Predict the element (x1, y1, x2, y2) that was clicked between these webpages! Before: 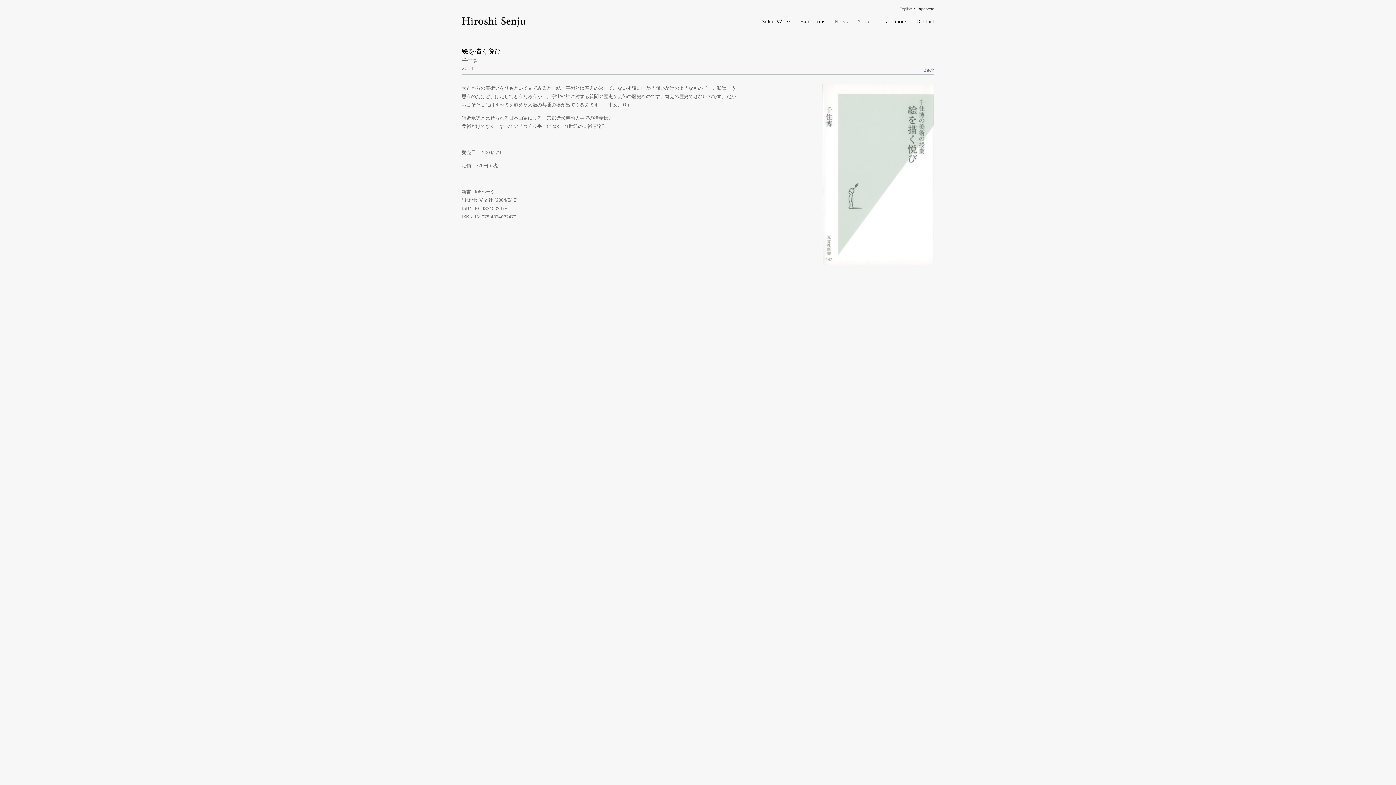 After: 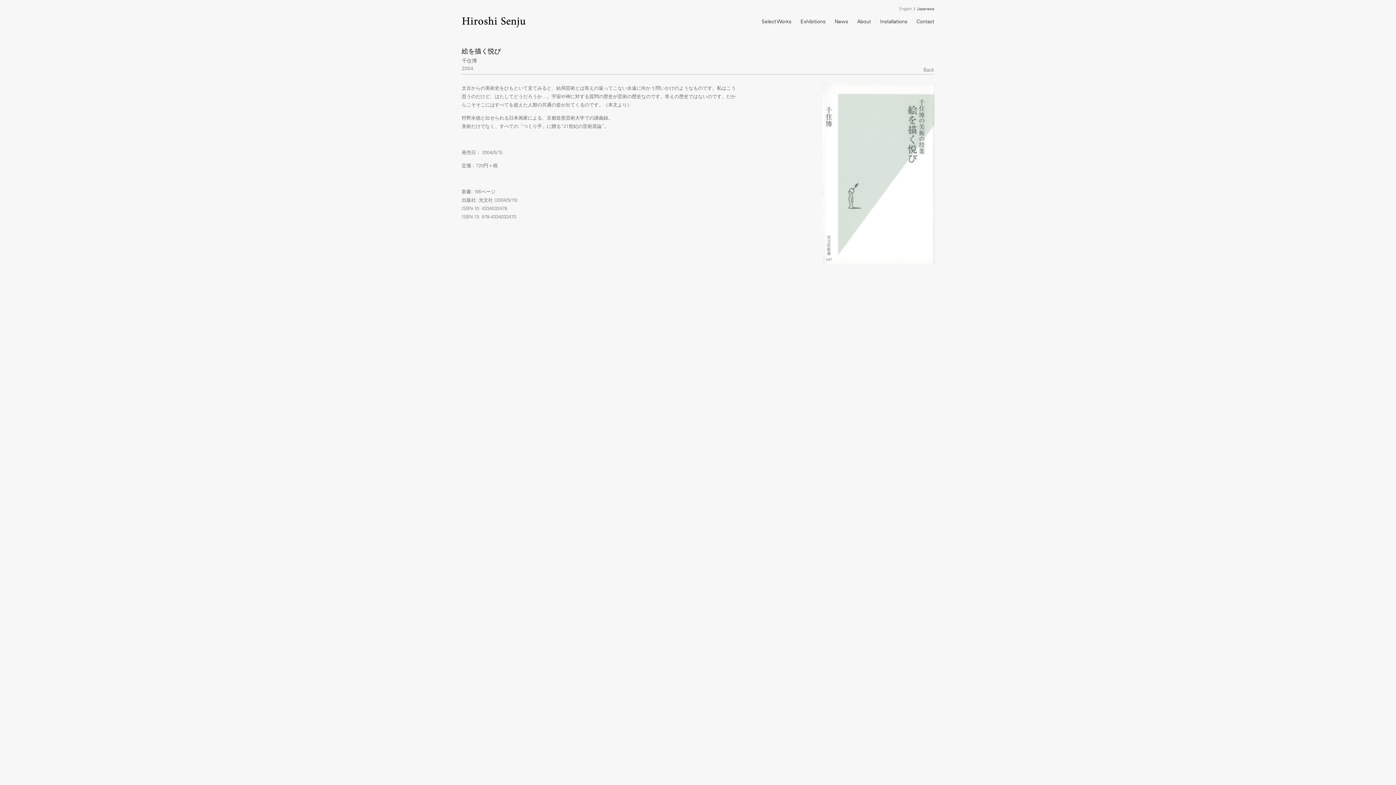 Action: label: English bbox: (899, 5, 912, 12)